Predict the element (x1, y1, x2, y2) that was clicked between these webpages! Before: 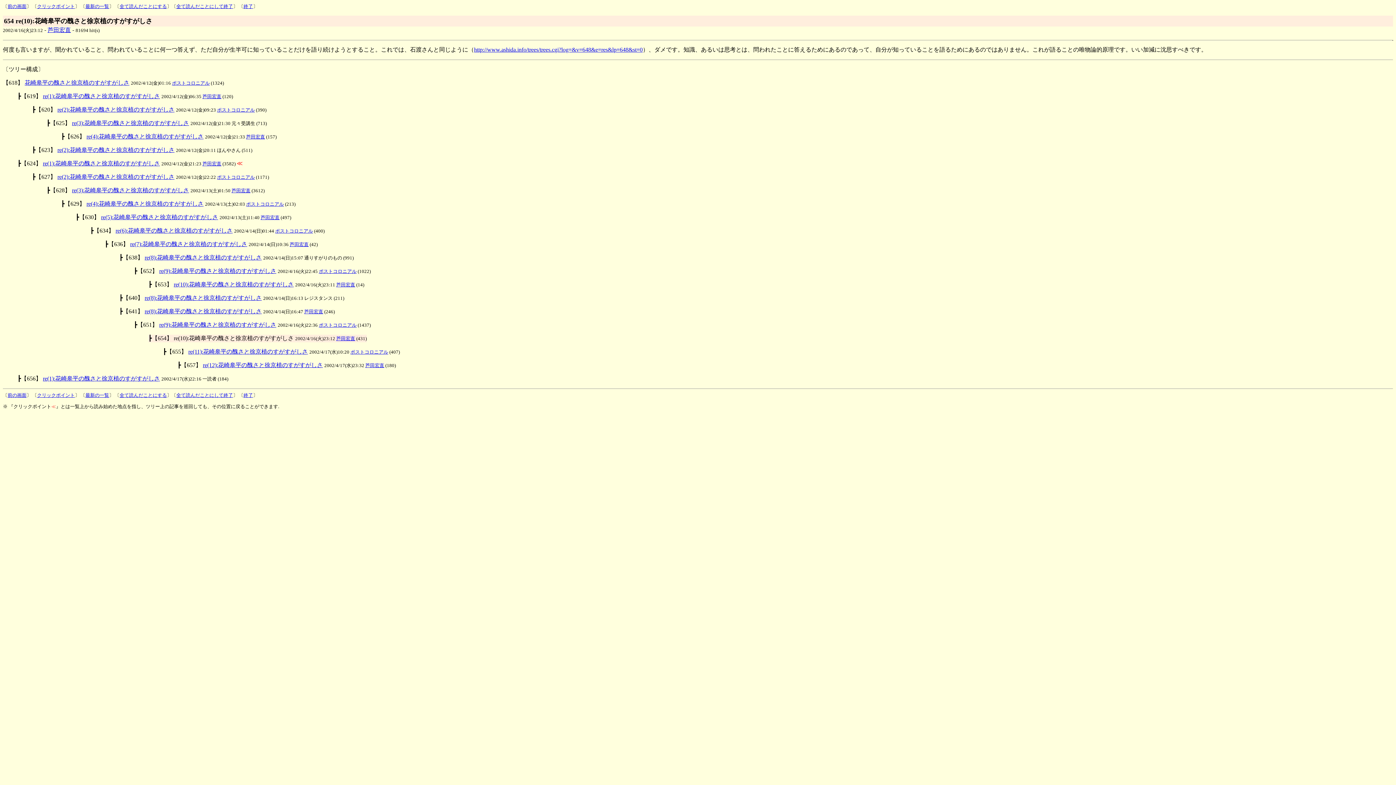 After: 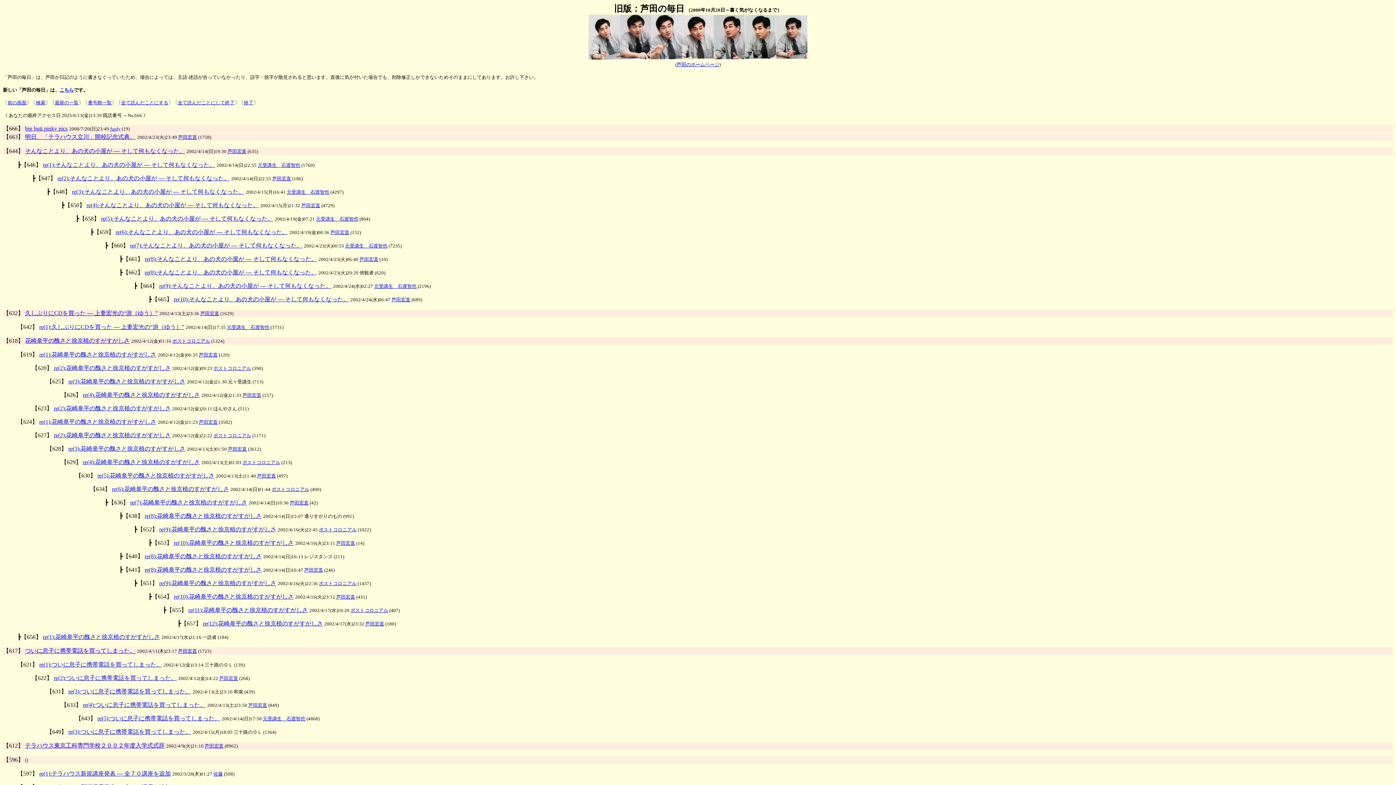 Action: bbox: (119, 392, 166, 398) label: 全て読んだことにする